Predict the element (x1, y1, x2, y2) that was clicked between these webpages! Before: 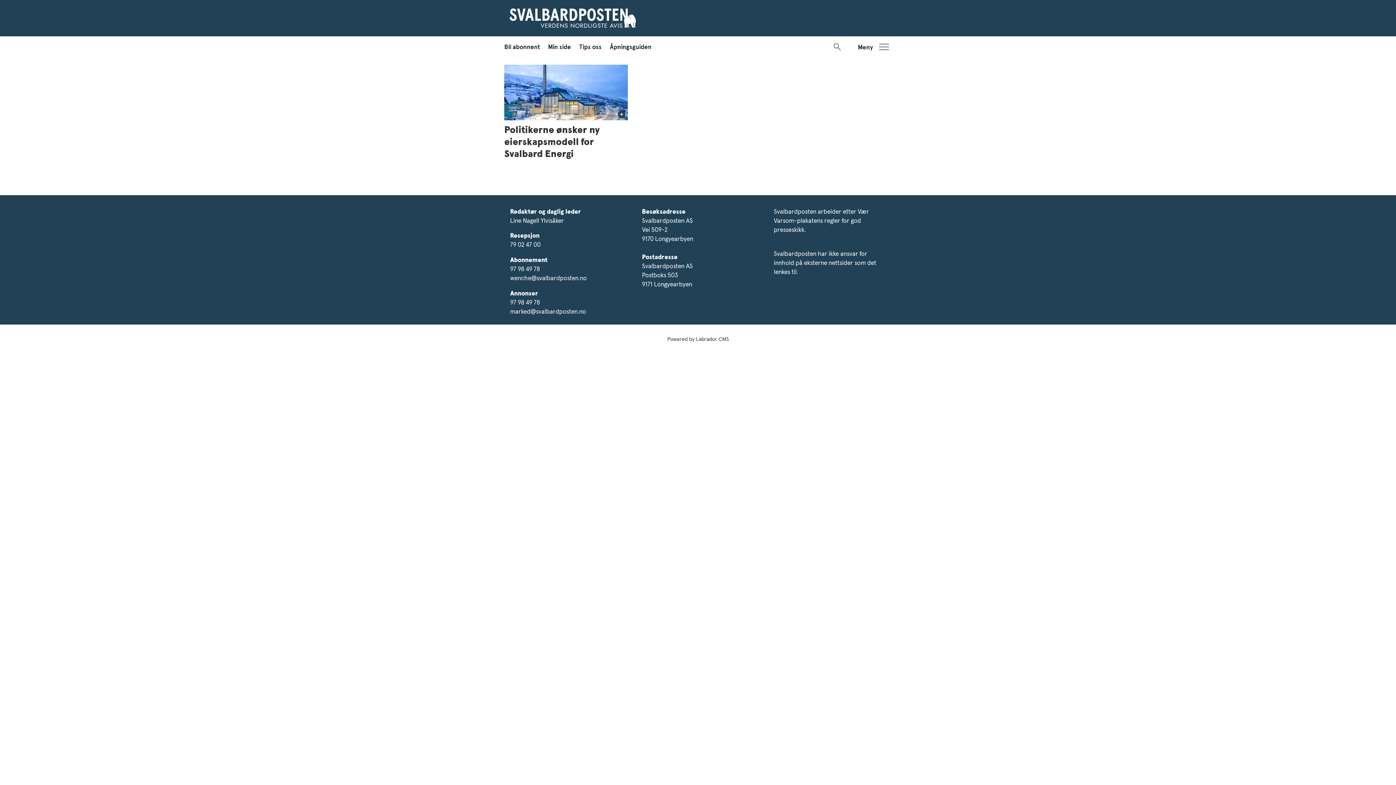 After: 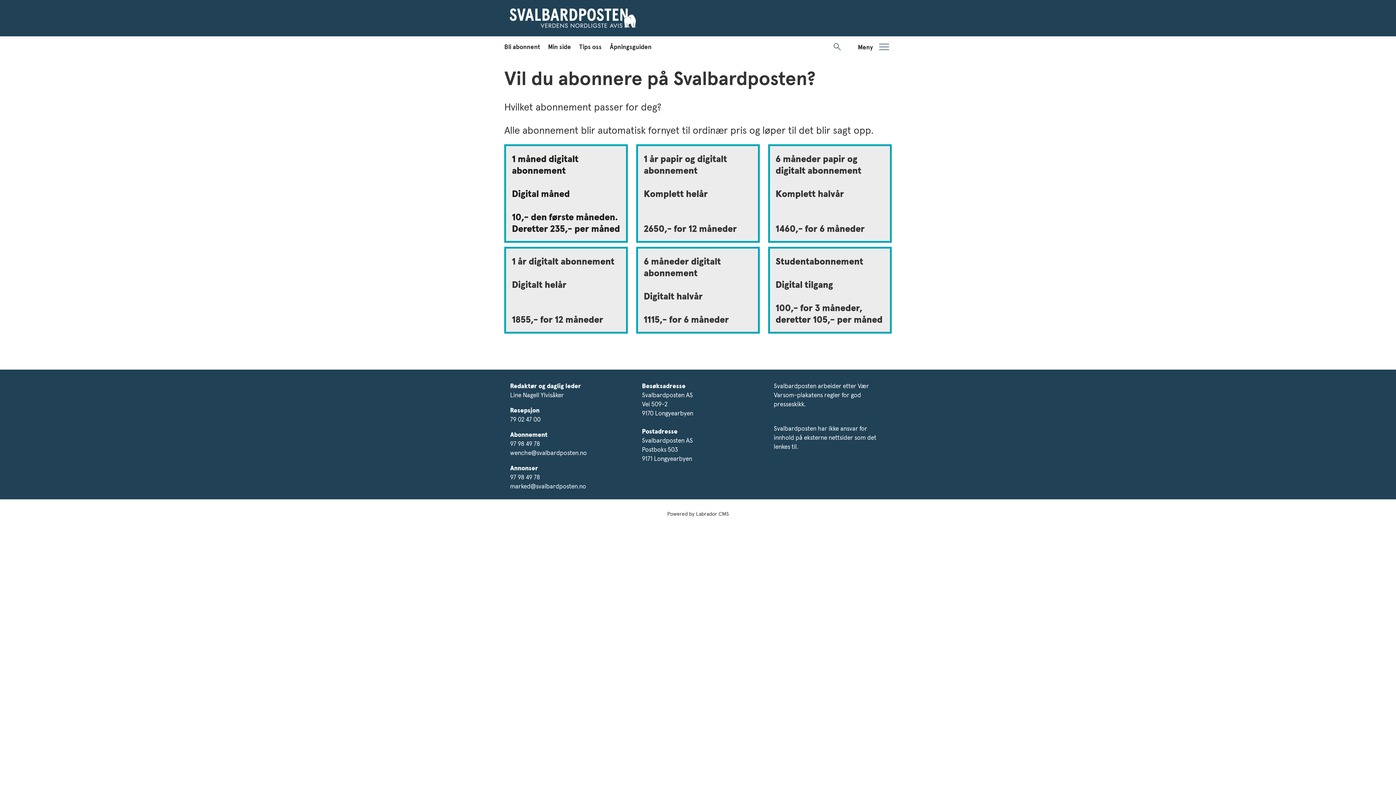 Action: label: Bli abonnent bbox: (504, 44, 540, 50)